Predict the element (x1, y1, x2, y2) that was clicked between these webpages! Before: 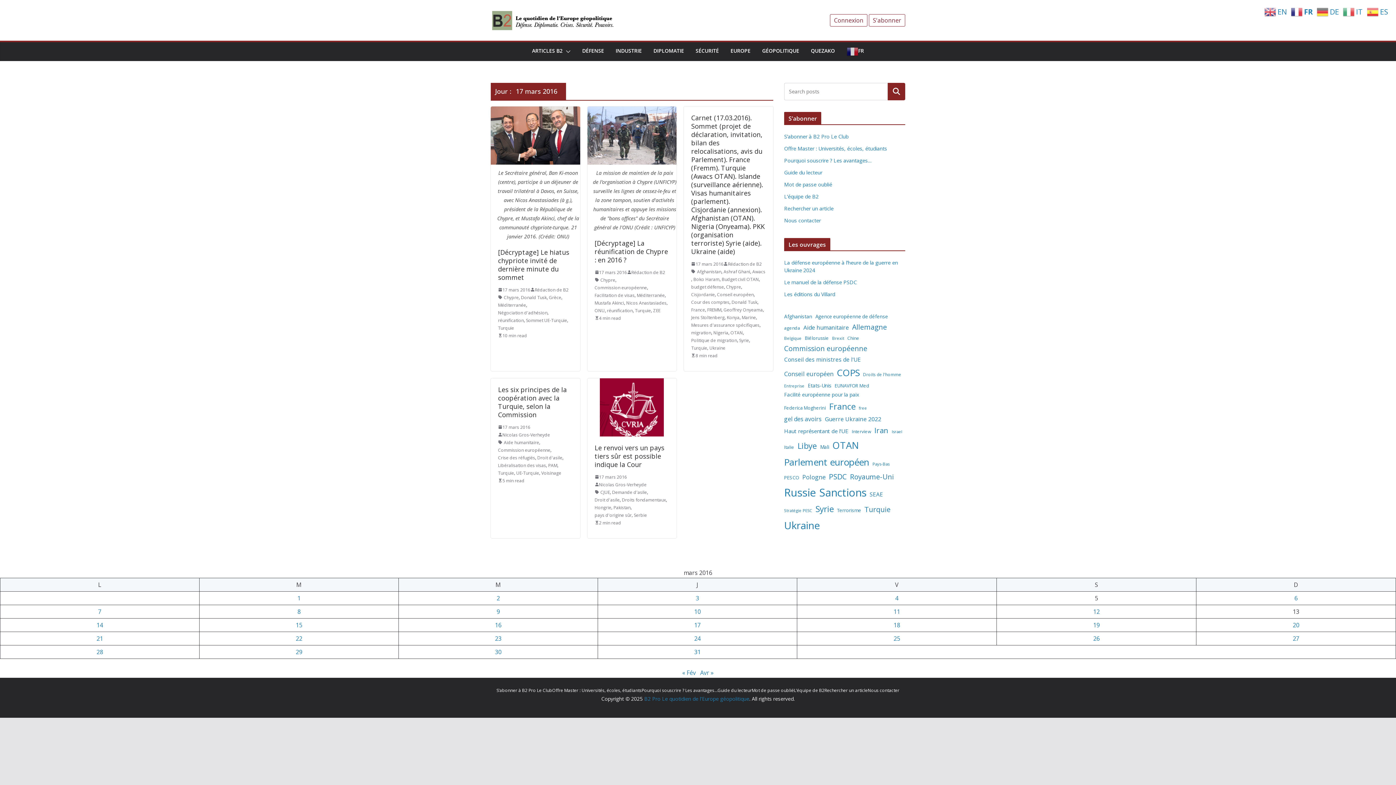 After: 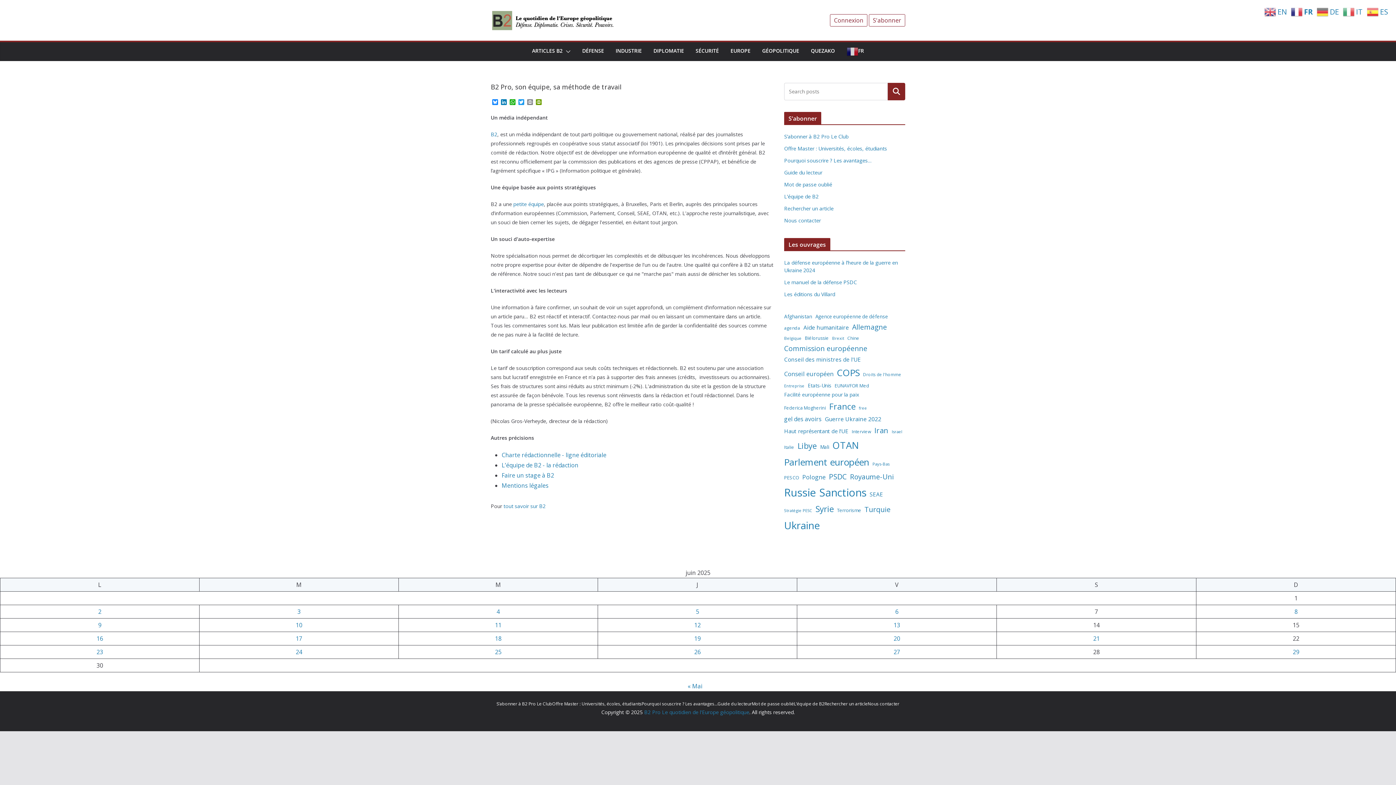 Action: label: L’équipe de B2 bbox: (784, 192, 818, 199)